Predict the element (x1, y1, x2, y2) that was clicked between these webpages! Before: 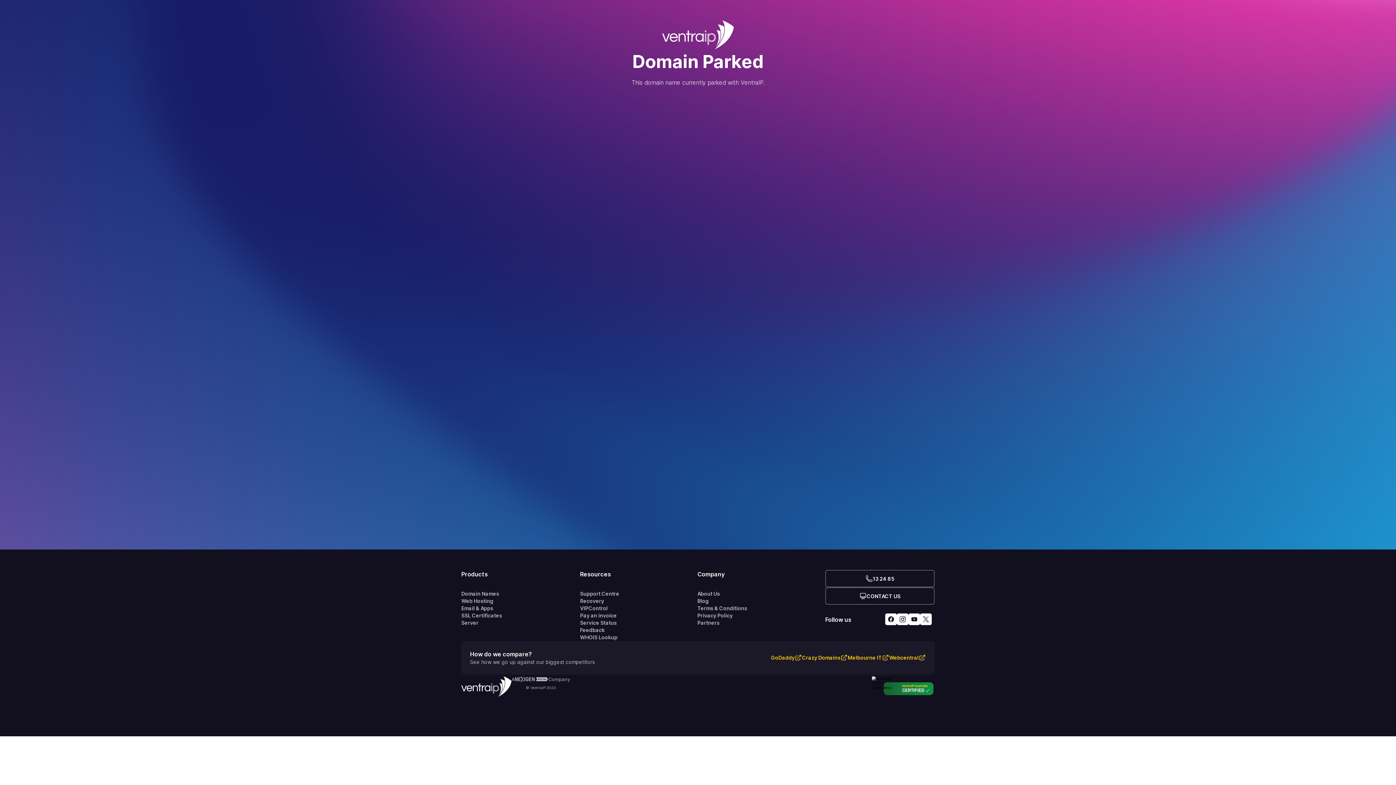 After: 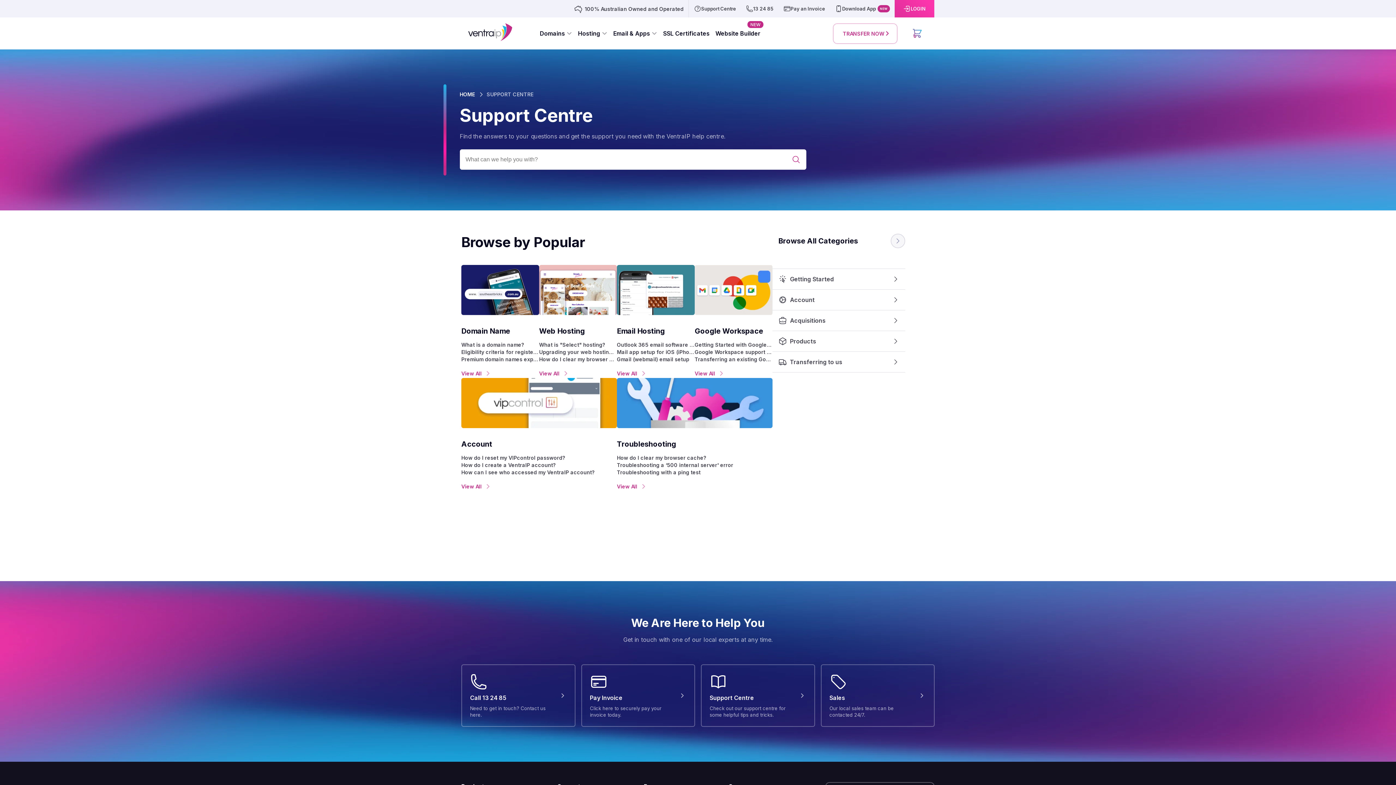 Action: label: Support Centre bbox: (580, 590, 697, 597)